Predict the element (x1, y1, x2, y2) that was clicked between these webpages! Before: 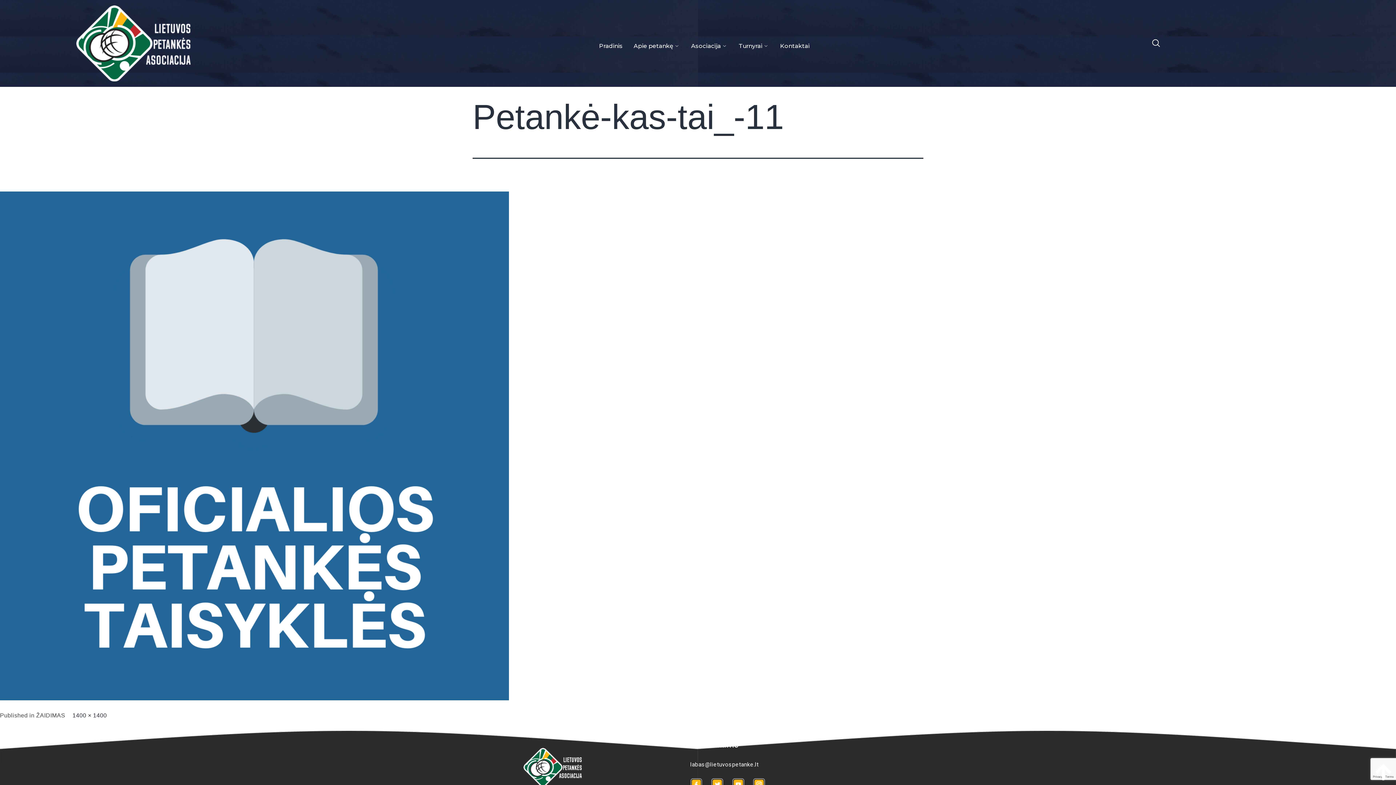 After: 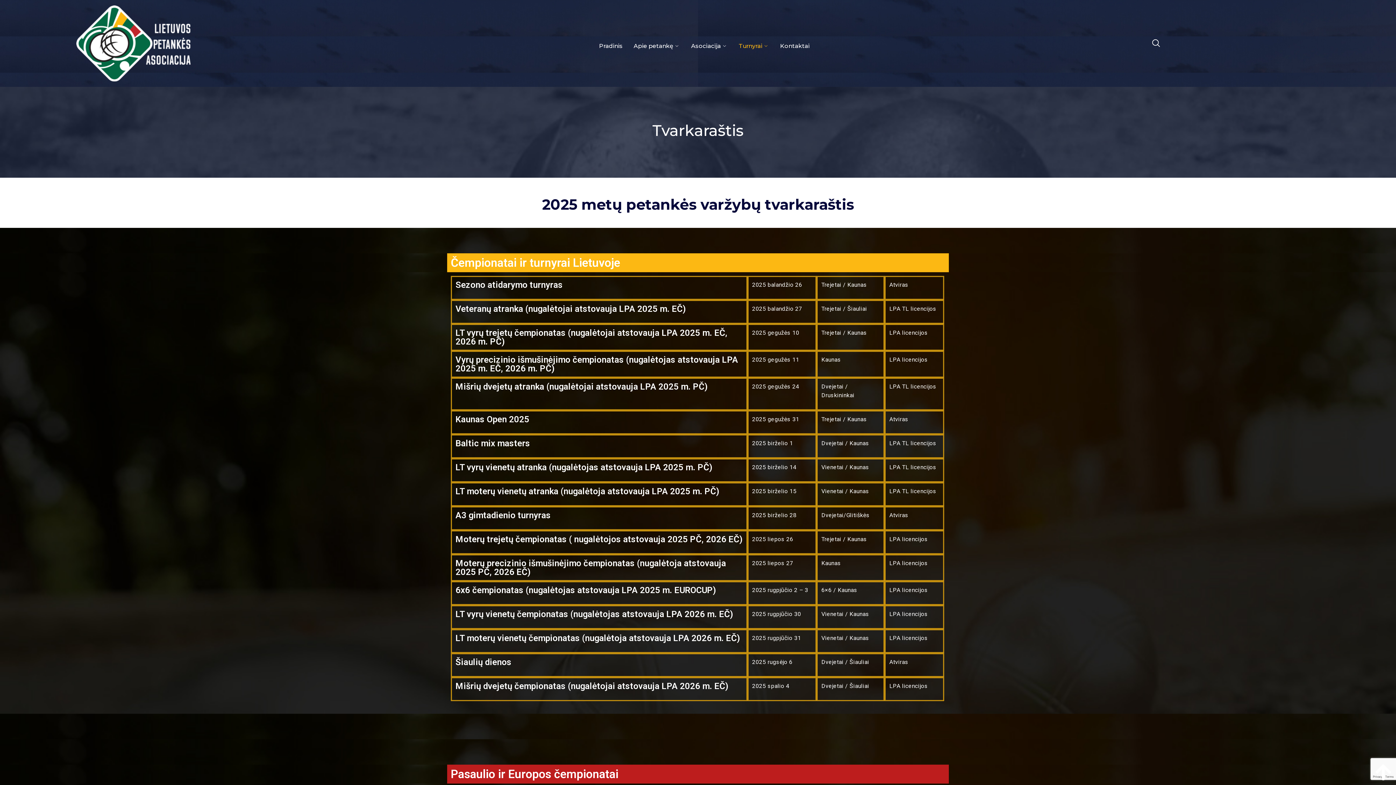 Action: label: Turnyrai bbox: (733, 41, 774, 57)